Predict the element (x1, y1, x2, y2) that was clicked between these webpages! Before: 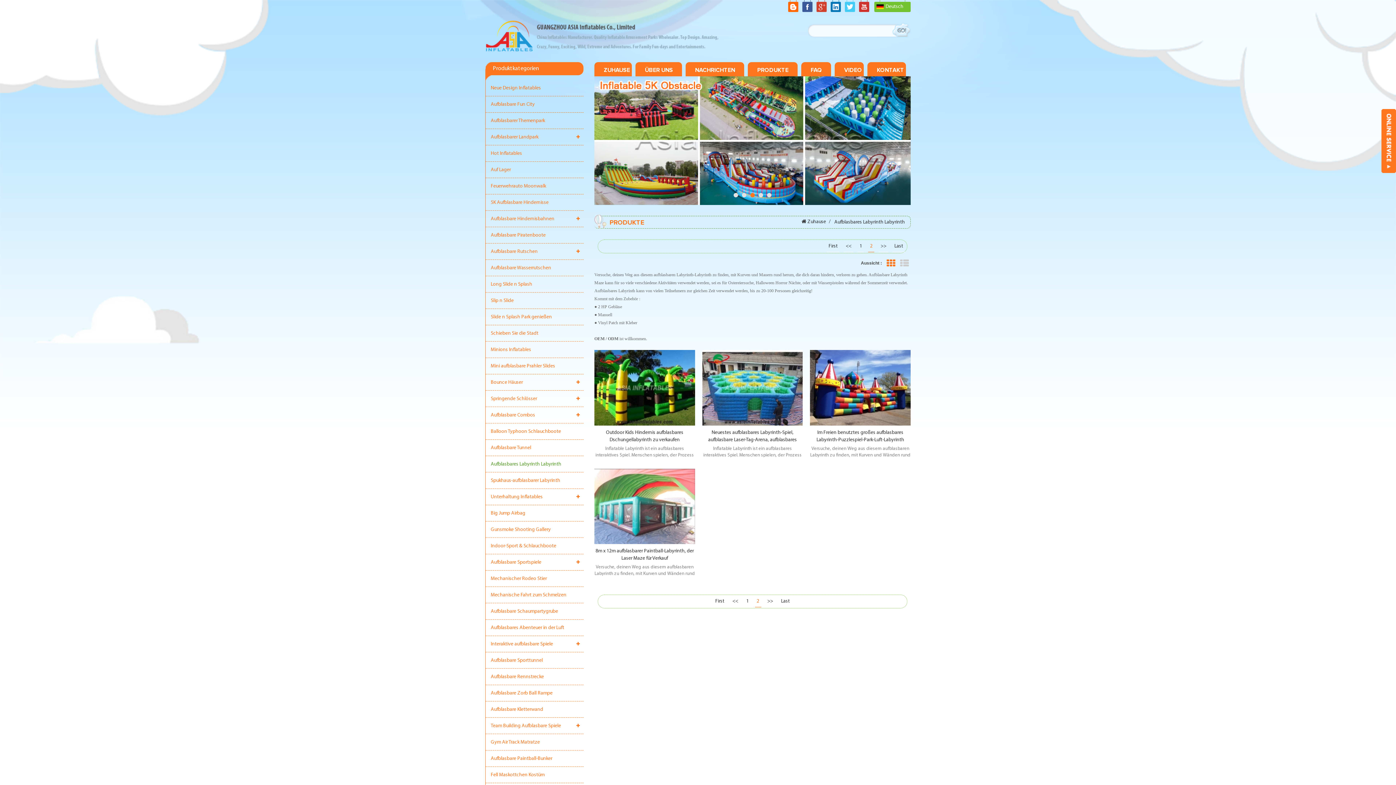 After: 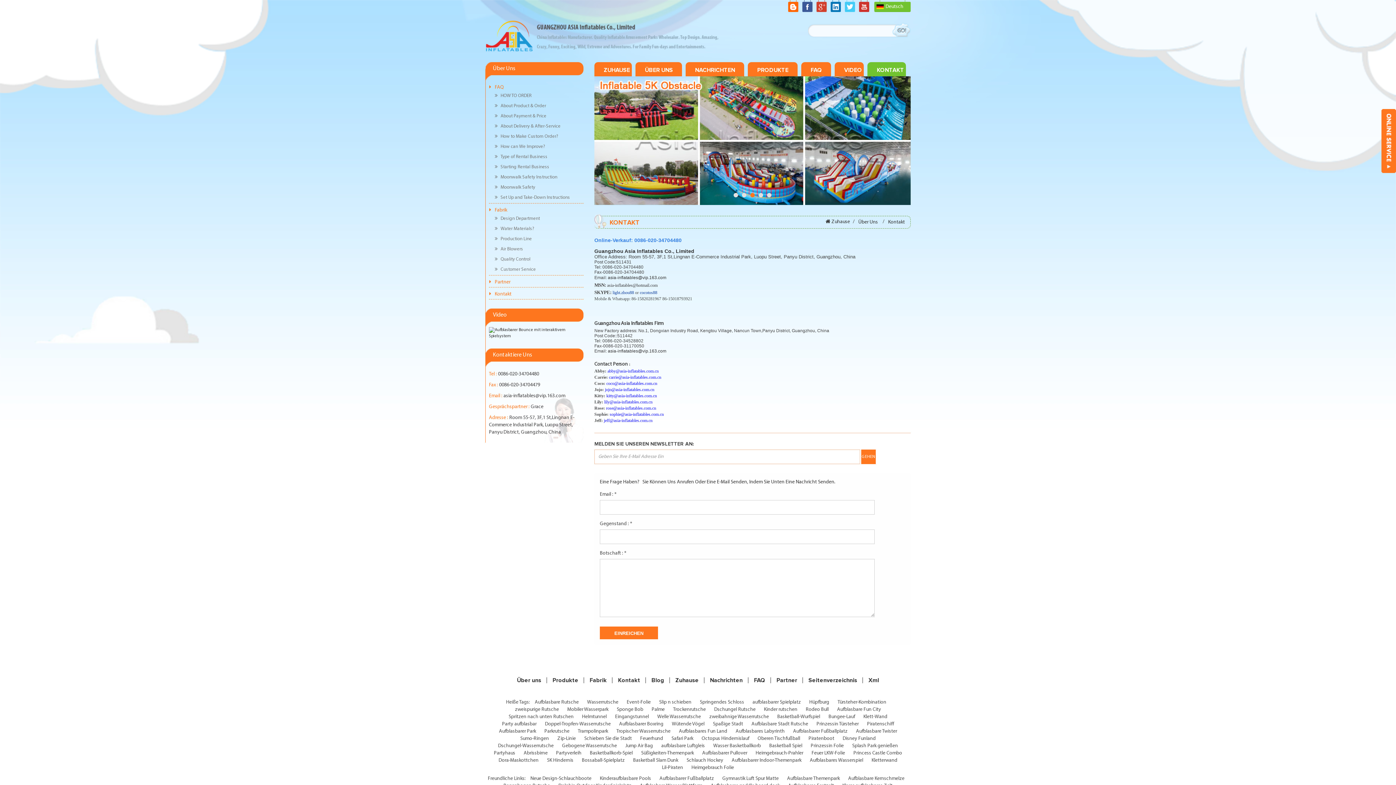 Action: label: KONTAKT bbox: (867, 62, 906, 76)